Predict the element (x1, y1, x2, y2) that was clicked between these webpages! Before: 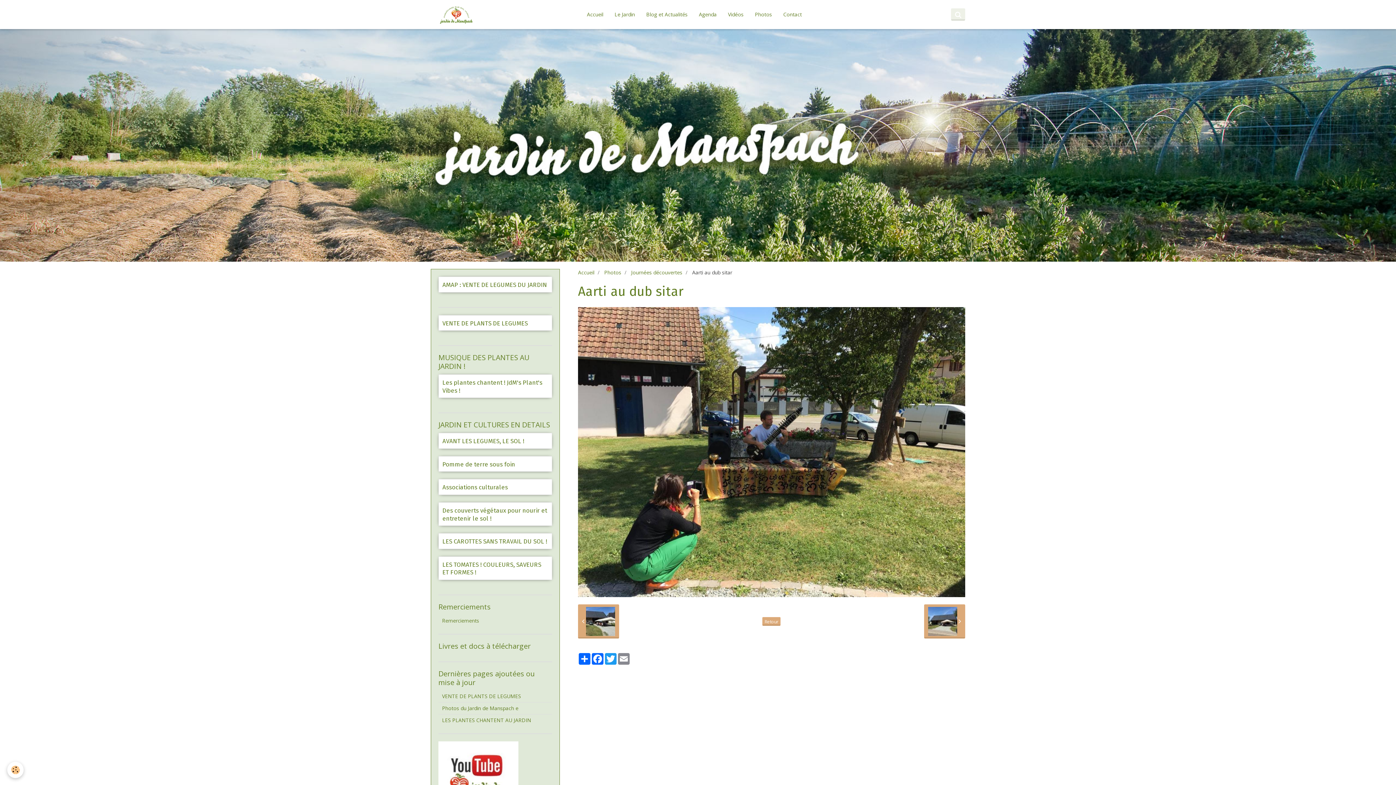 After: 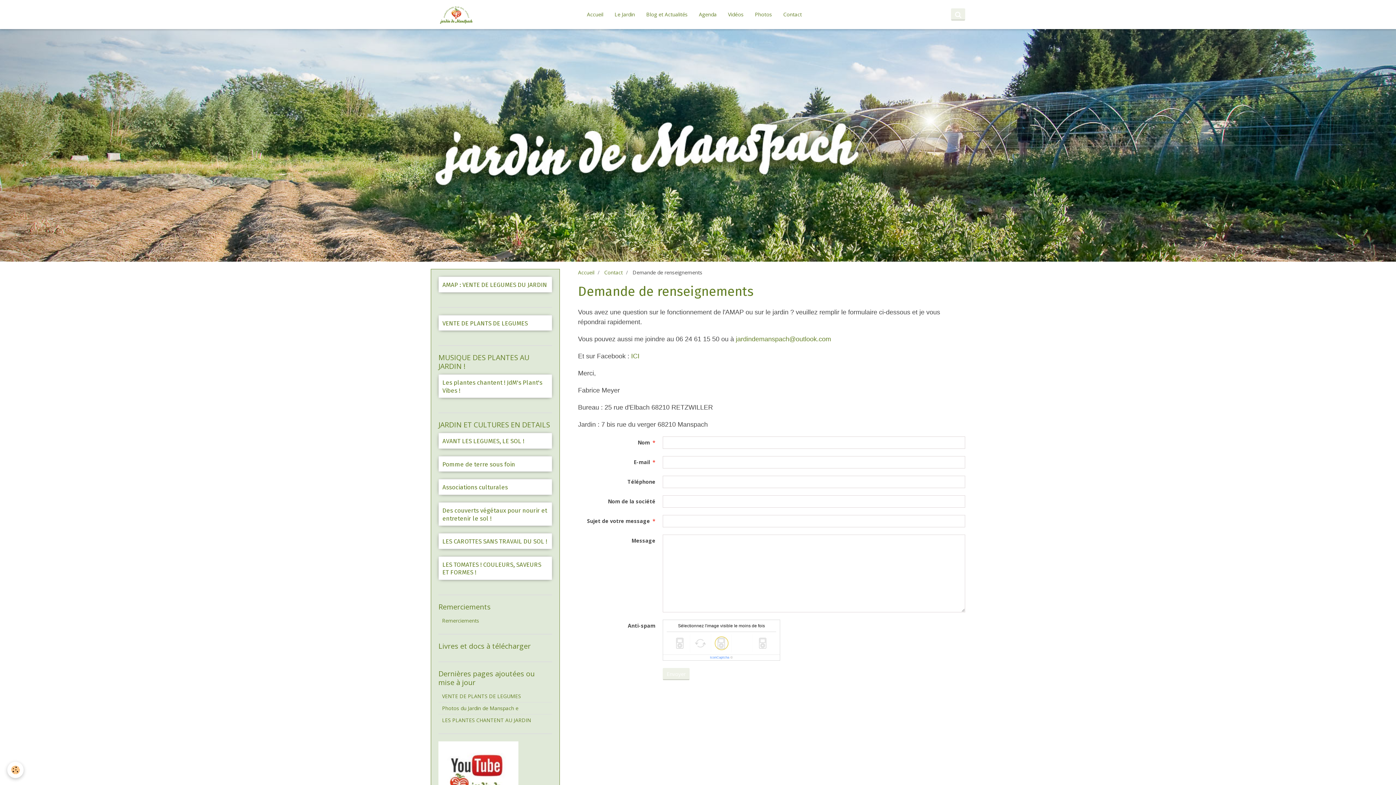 Action: label: Contact bbox: (778, 0, 807, 29)